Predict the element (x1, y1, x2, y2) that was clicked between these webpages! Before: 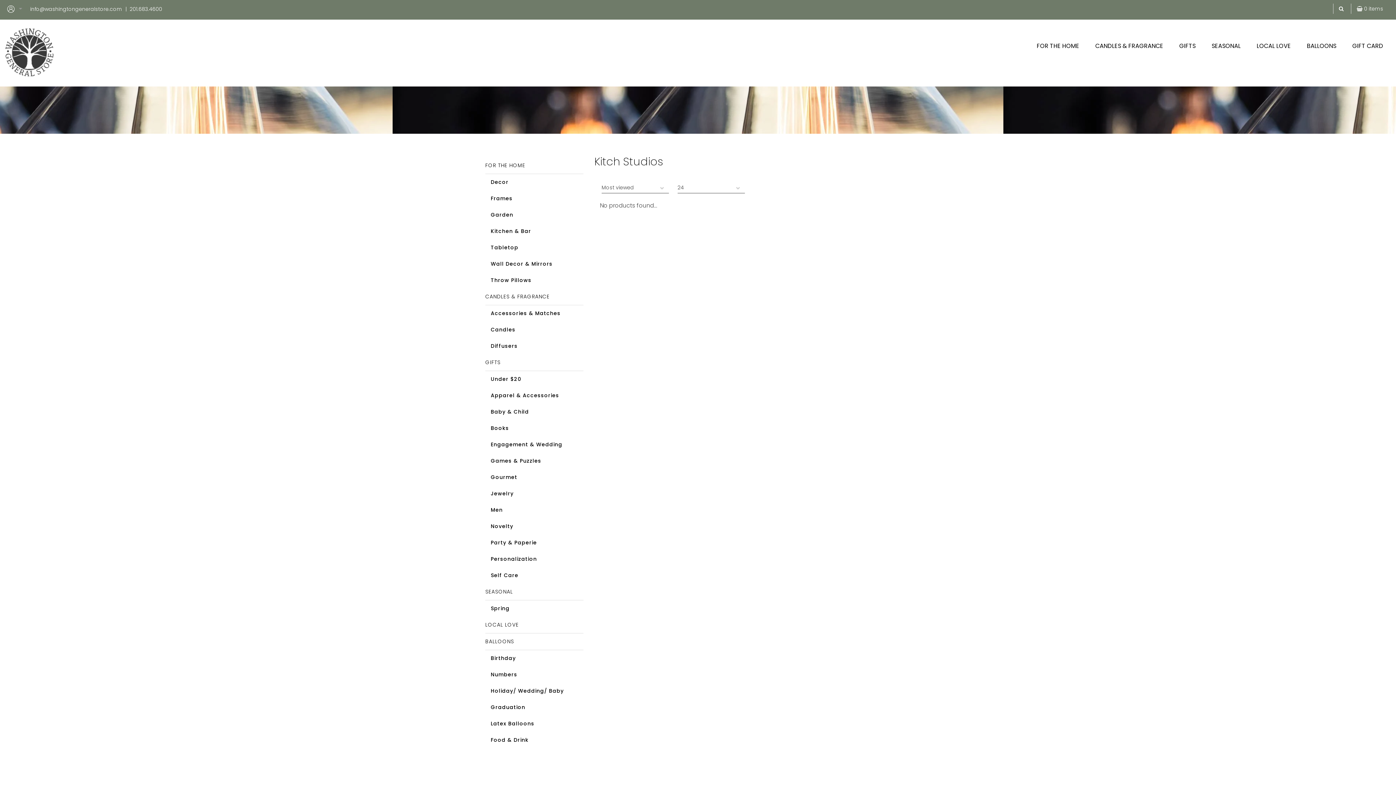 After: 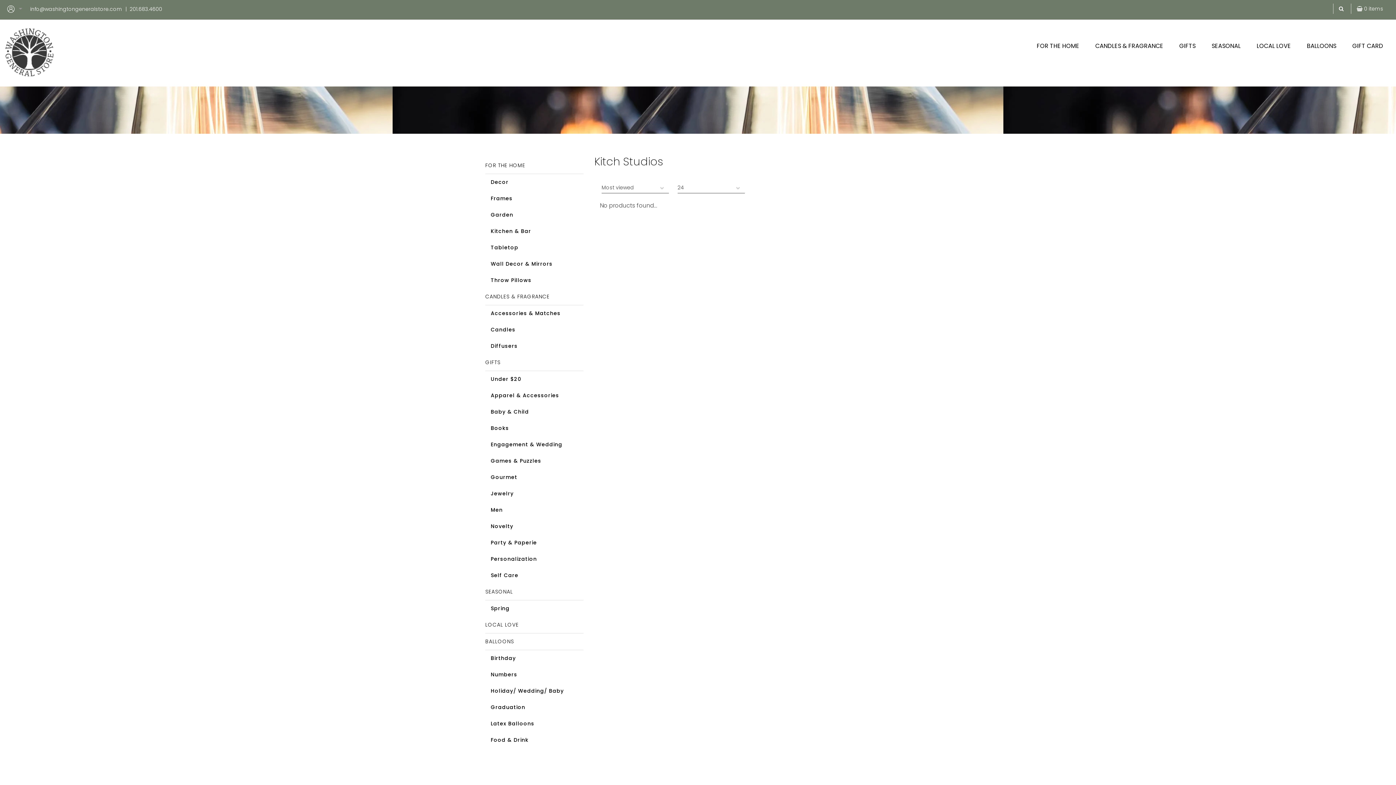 Action: label: 201.683.4600 bbox: (129, 5, 162, 12)